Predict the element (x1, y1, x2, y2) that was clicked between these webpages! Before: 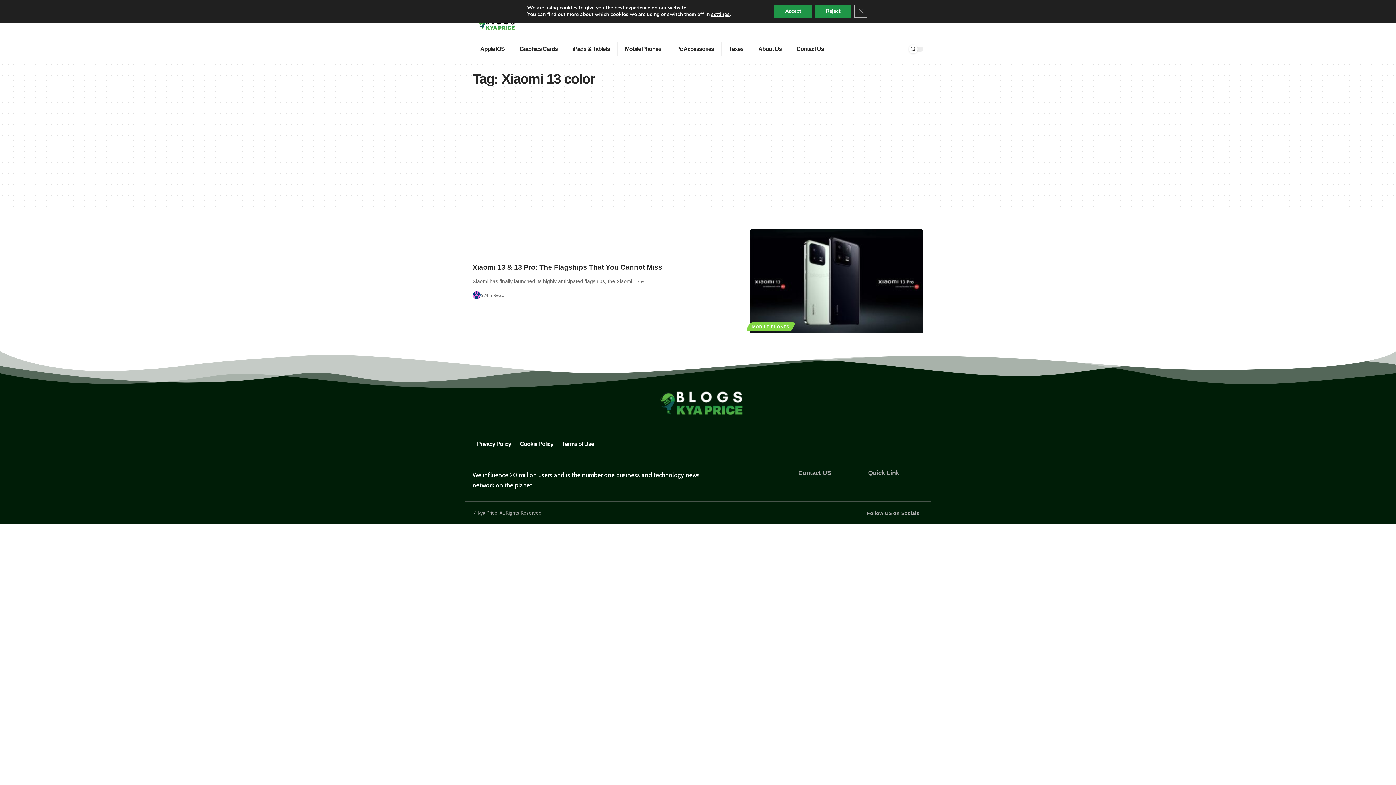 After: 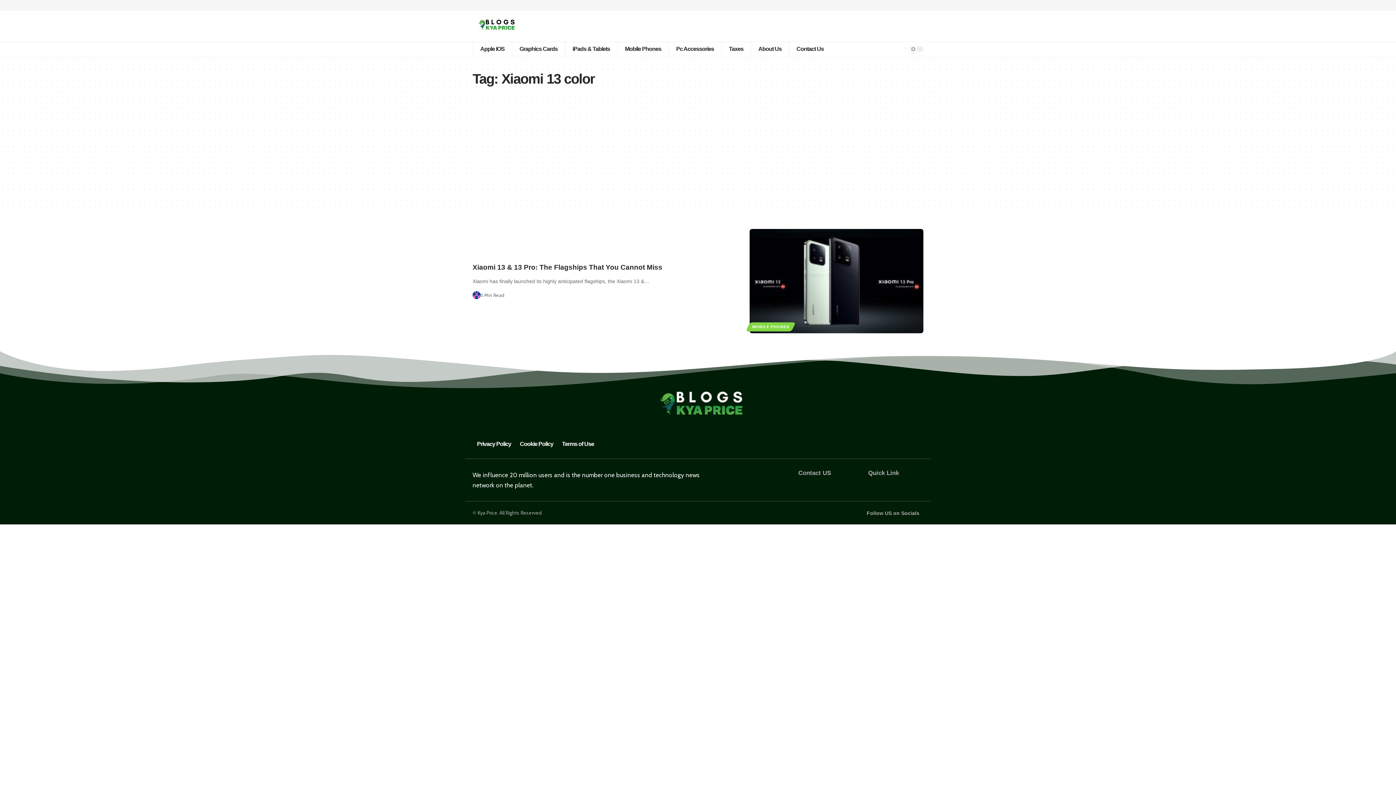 Action: label: Close GDPR Cookie Banner bbox: (854, 4, 867, 17)